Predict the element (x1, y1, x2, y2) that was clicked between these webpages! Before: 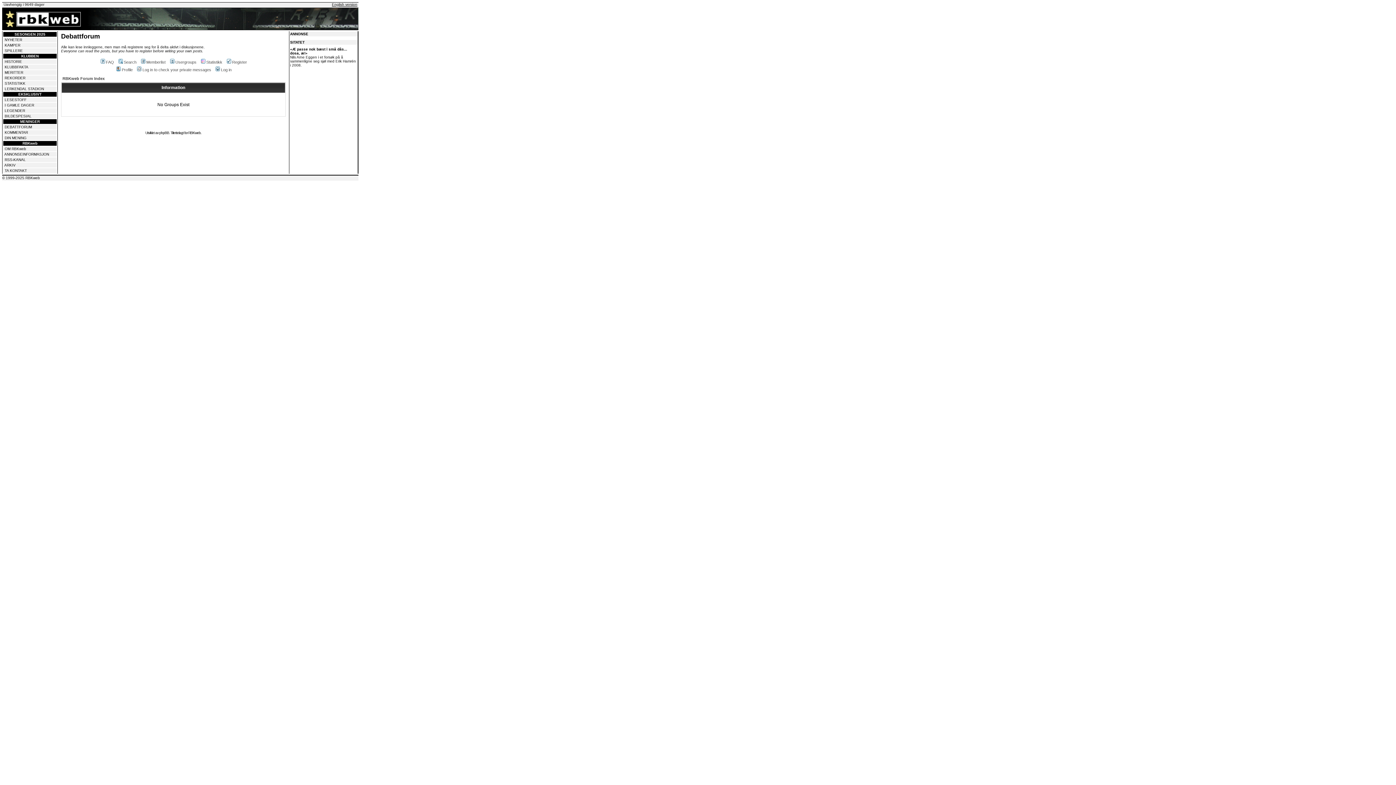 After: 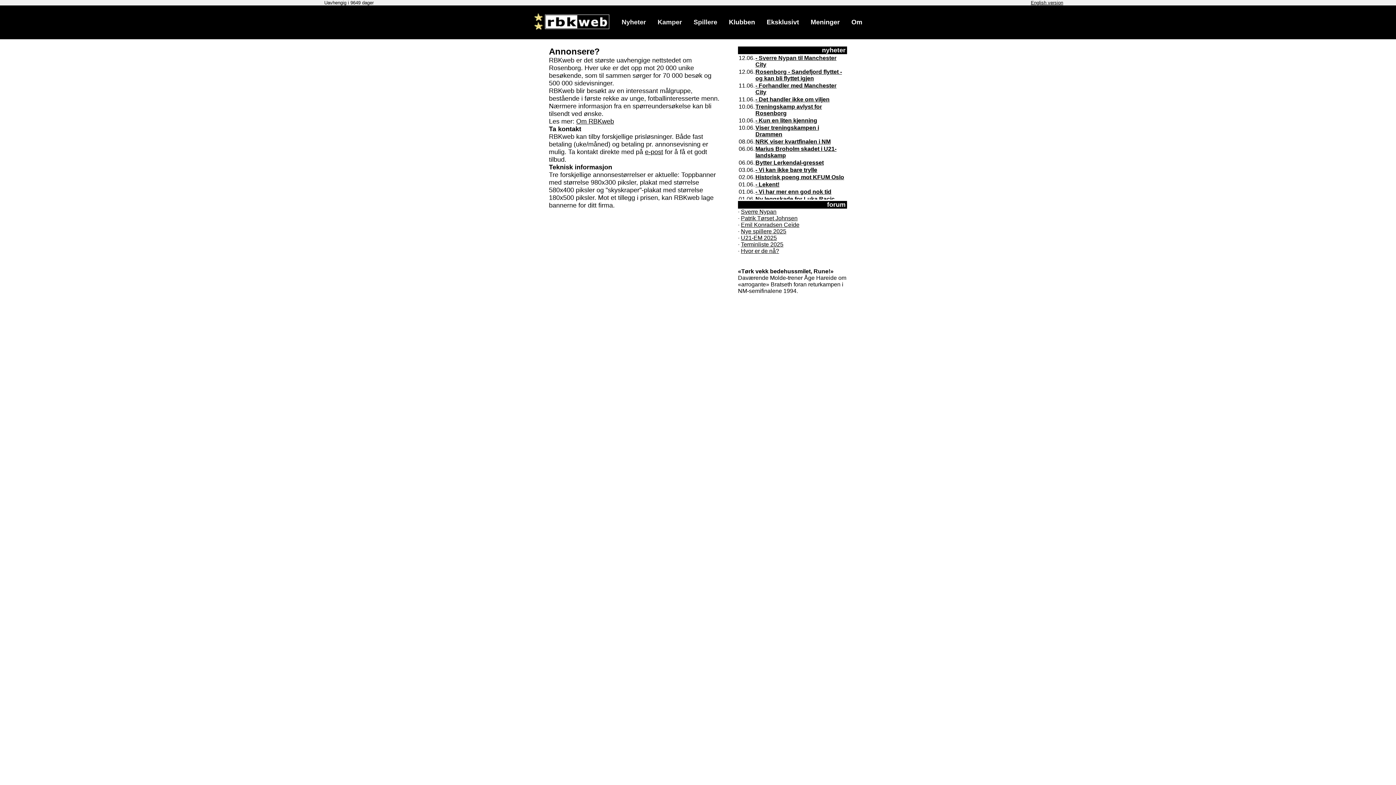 Action: label: ANNONSEINFORMASJON bbox: (4, 152, 49, 156)